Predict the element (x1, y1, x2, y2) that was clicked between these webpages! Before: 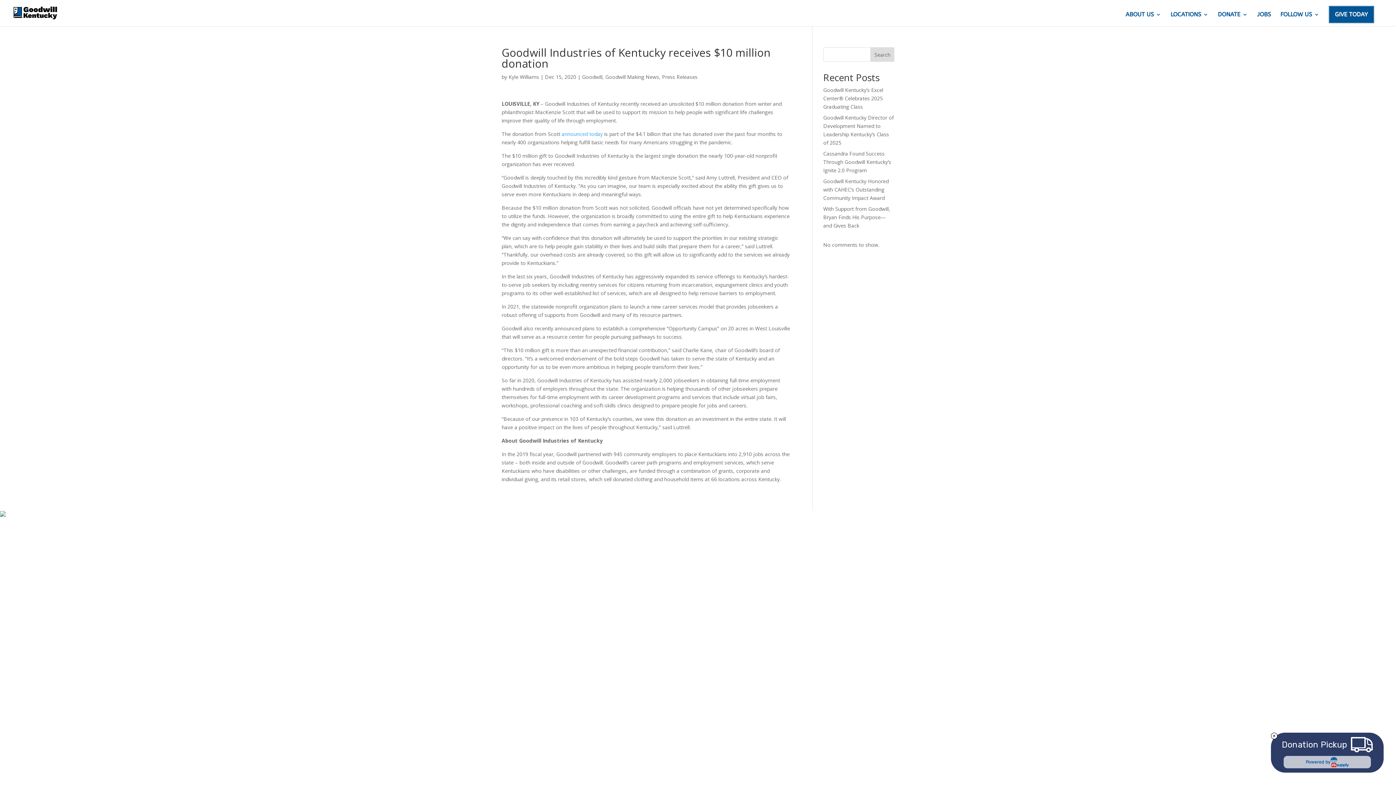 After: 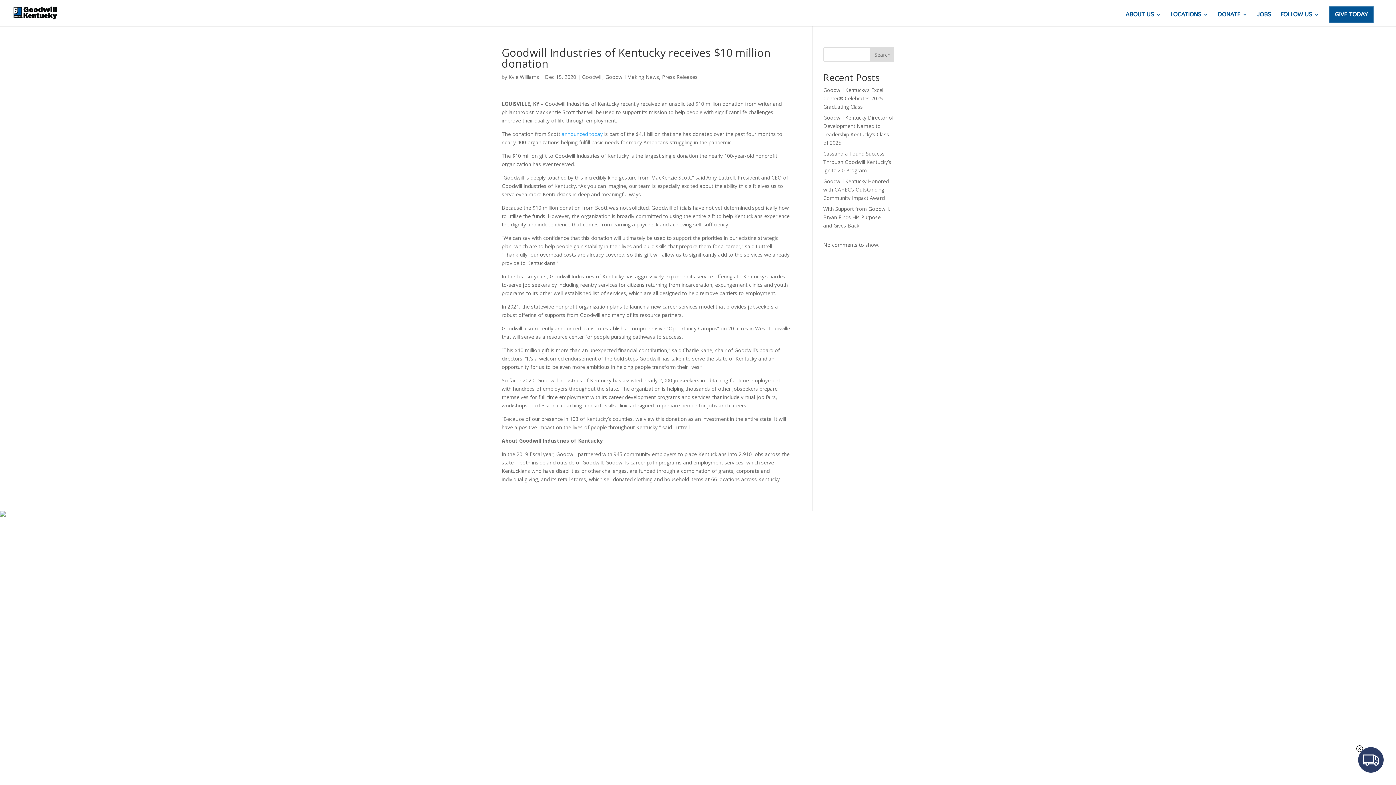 Action: bbox: (1271, 733, 1280, 742)